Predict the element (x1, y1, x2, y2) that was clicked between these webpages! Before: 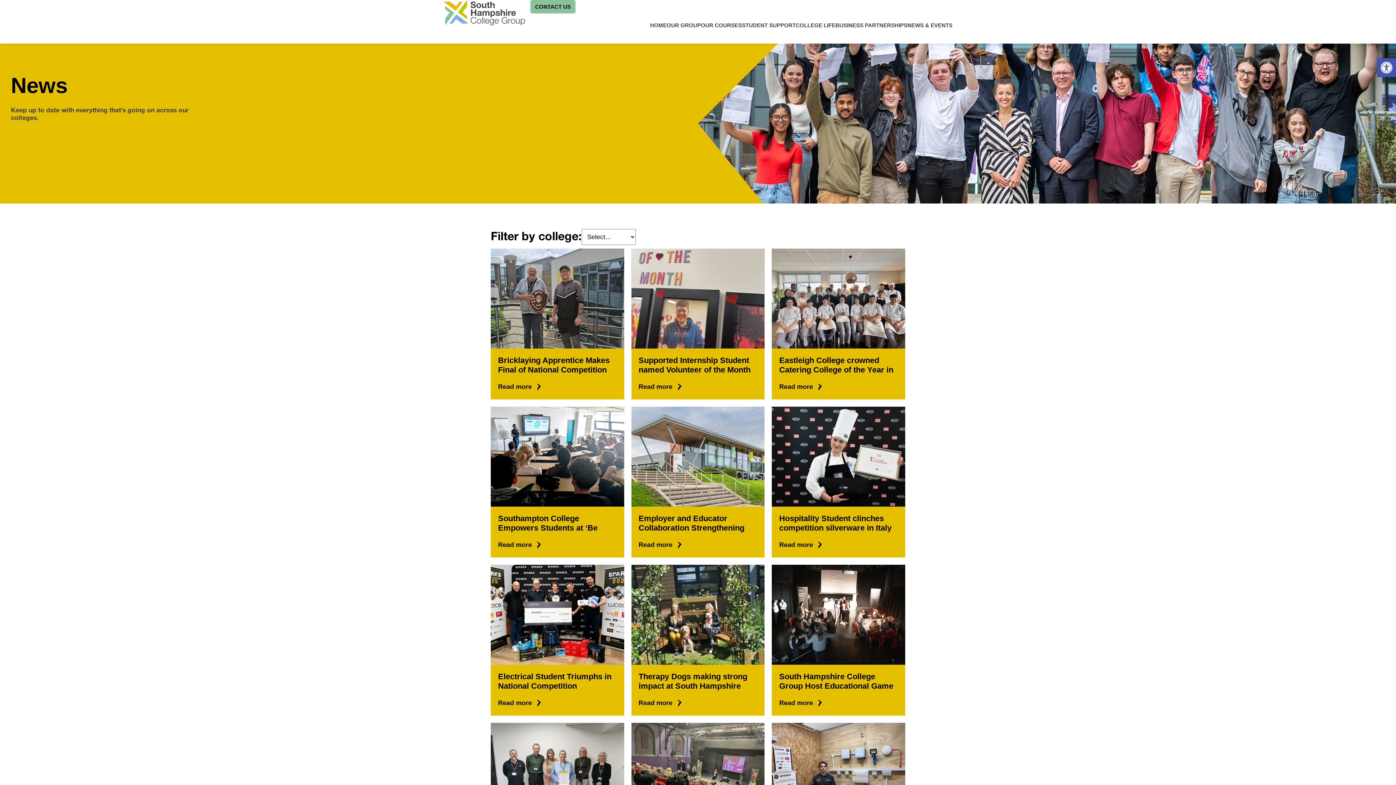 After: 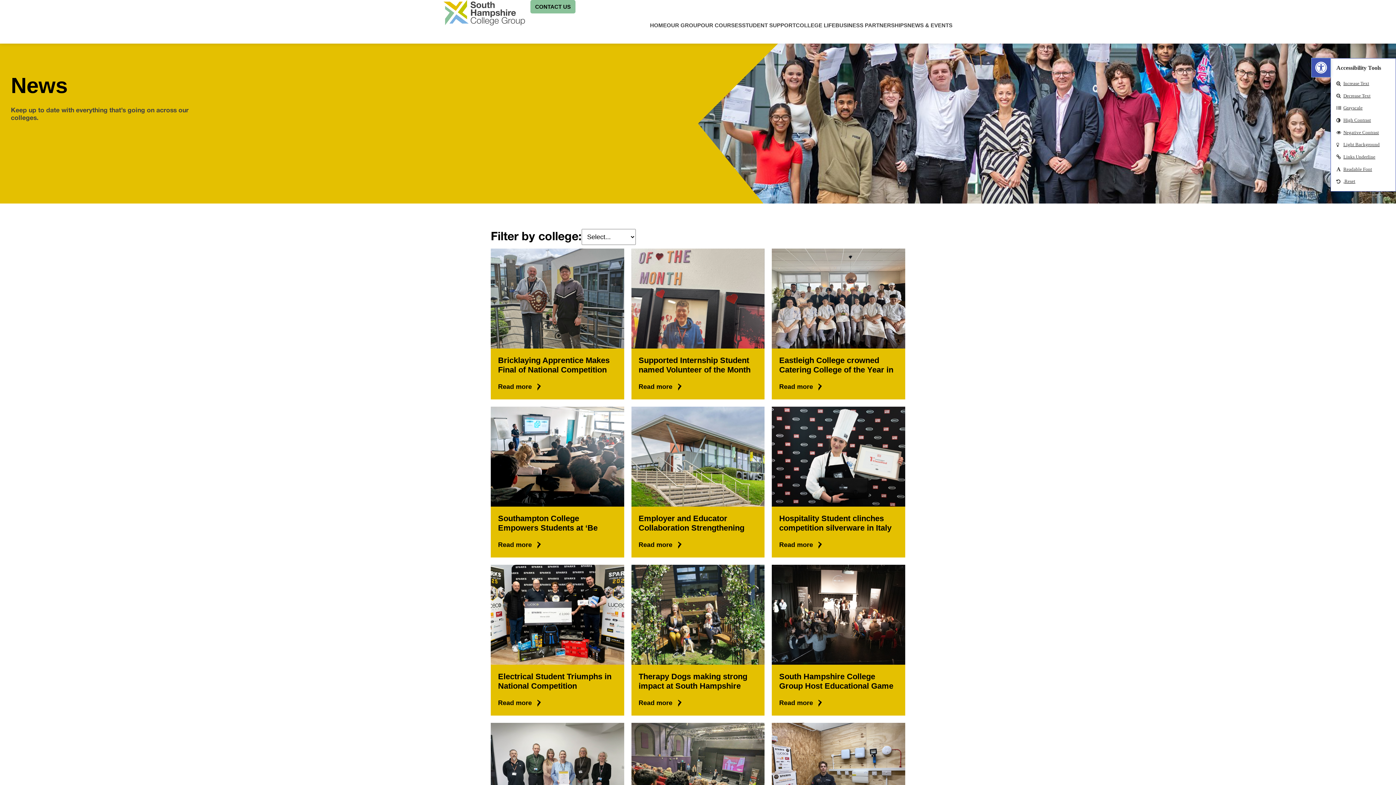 Action: label: Open toolbar bbox: (1377, 58, 1396, 77)